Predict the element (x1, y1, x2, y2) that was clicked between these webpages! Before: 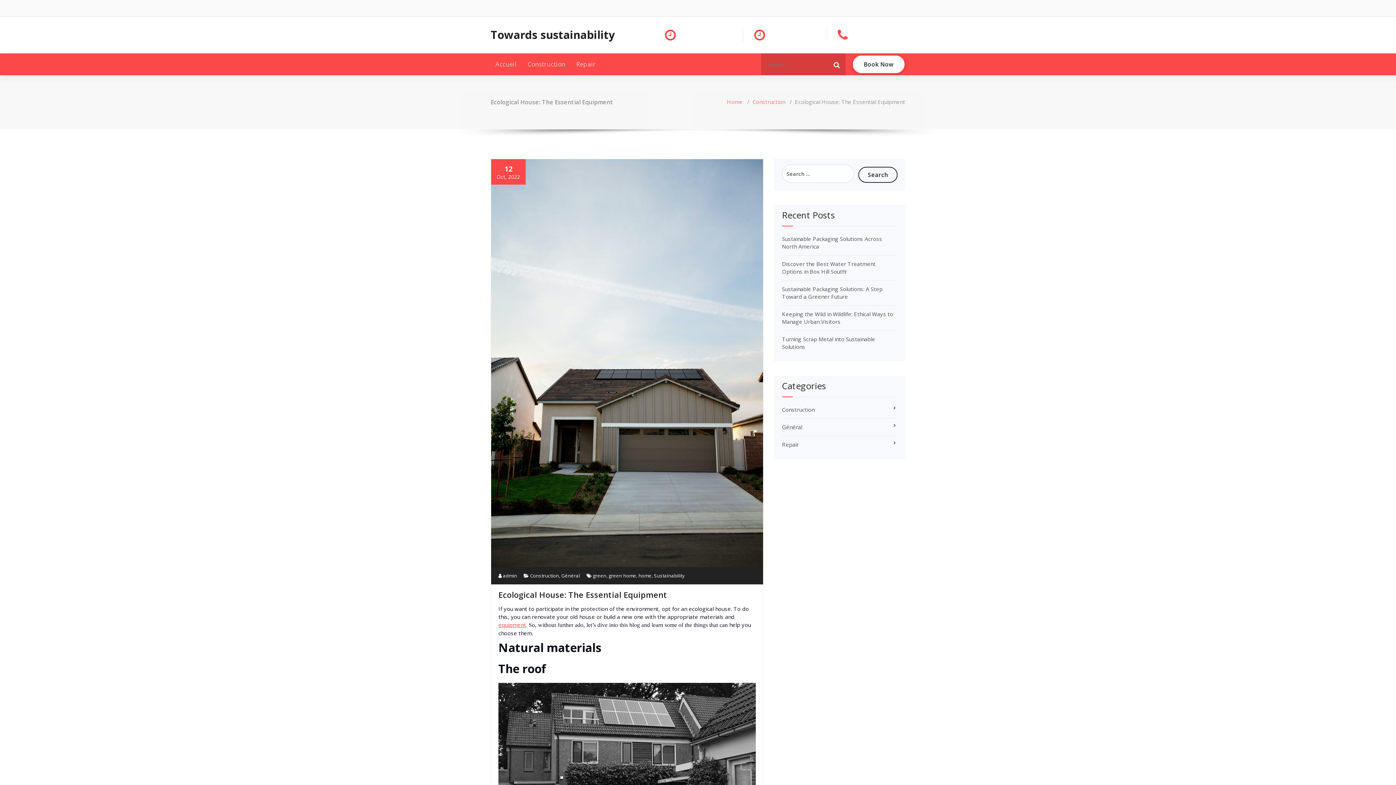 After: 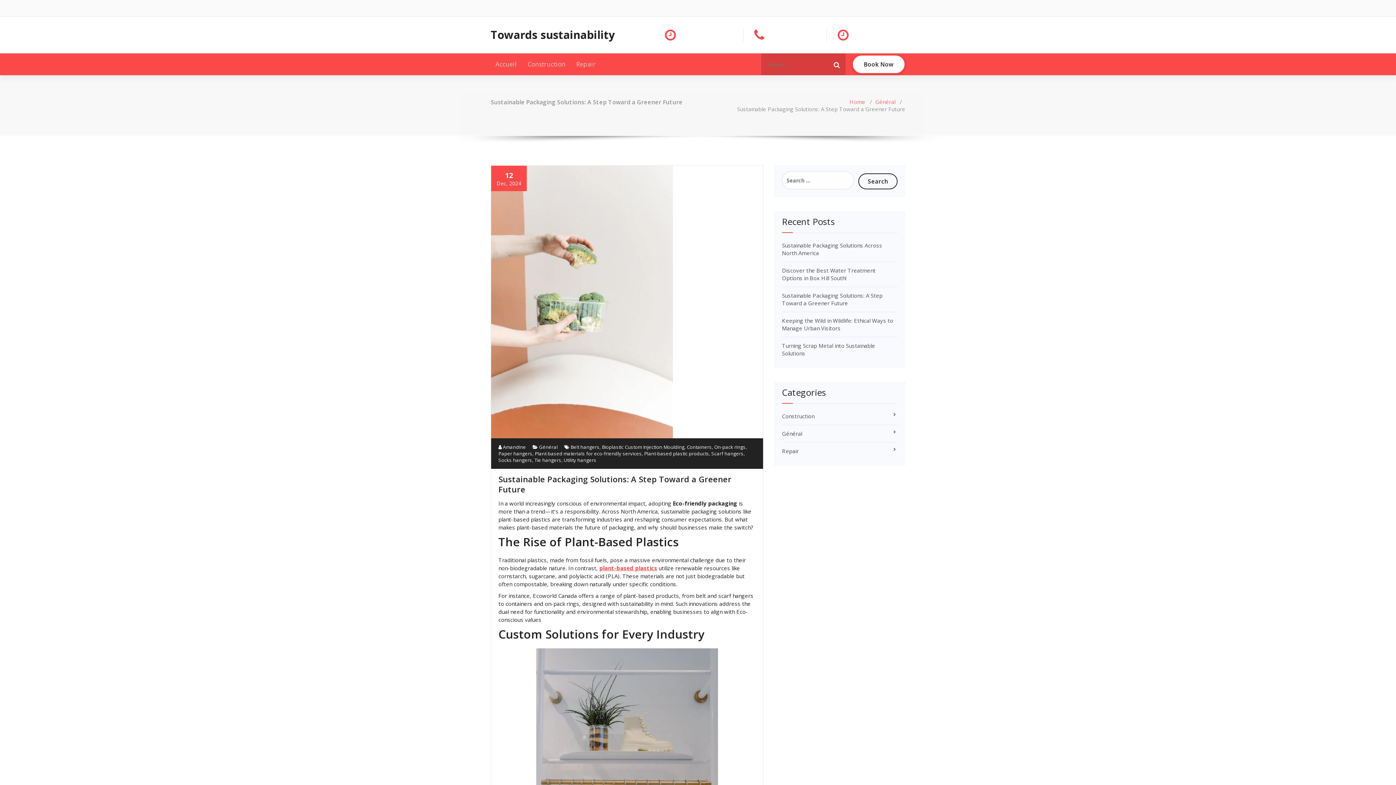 Action: label: Sustainable Packaging Solutions: A Step Toward a Greener Future bbox: (782, 285, 882, 300)